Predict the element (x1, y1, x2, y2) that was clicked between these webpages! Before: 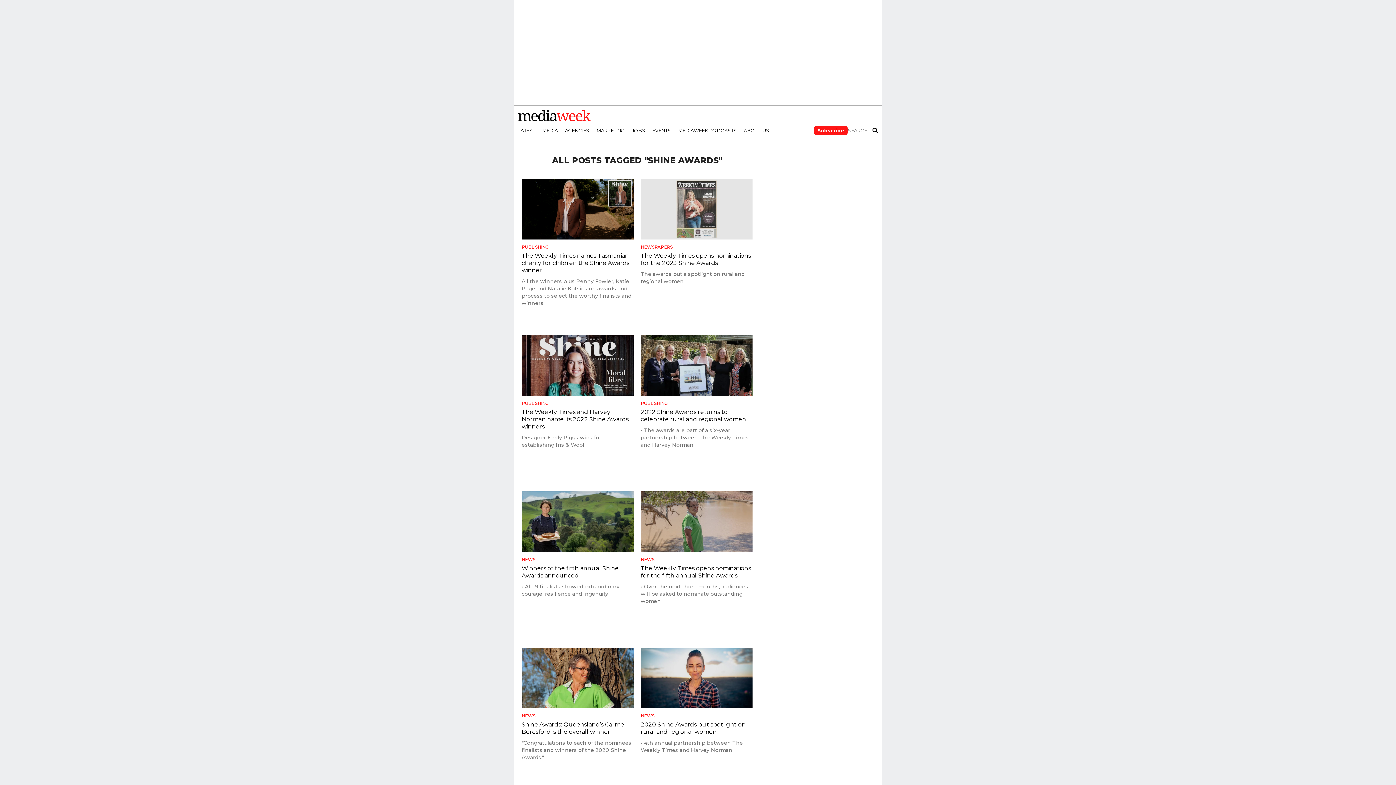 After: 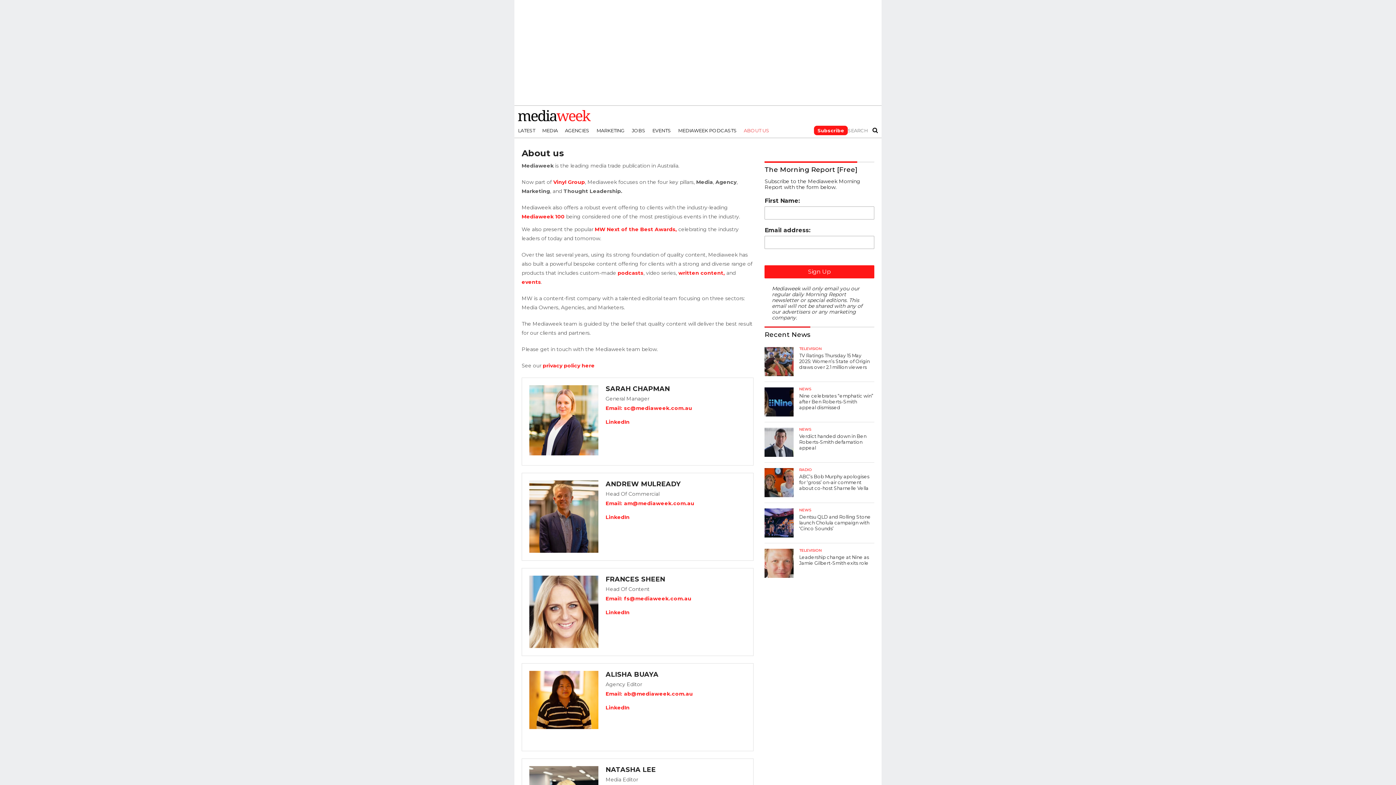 Action: label: ABOUT US bbox: (740, 121, 773, 139)